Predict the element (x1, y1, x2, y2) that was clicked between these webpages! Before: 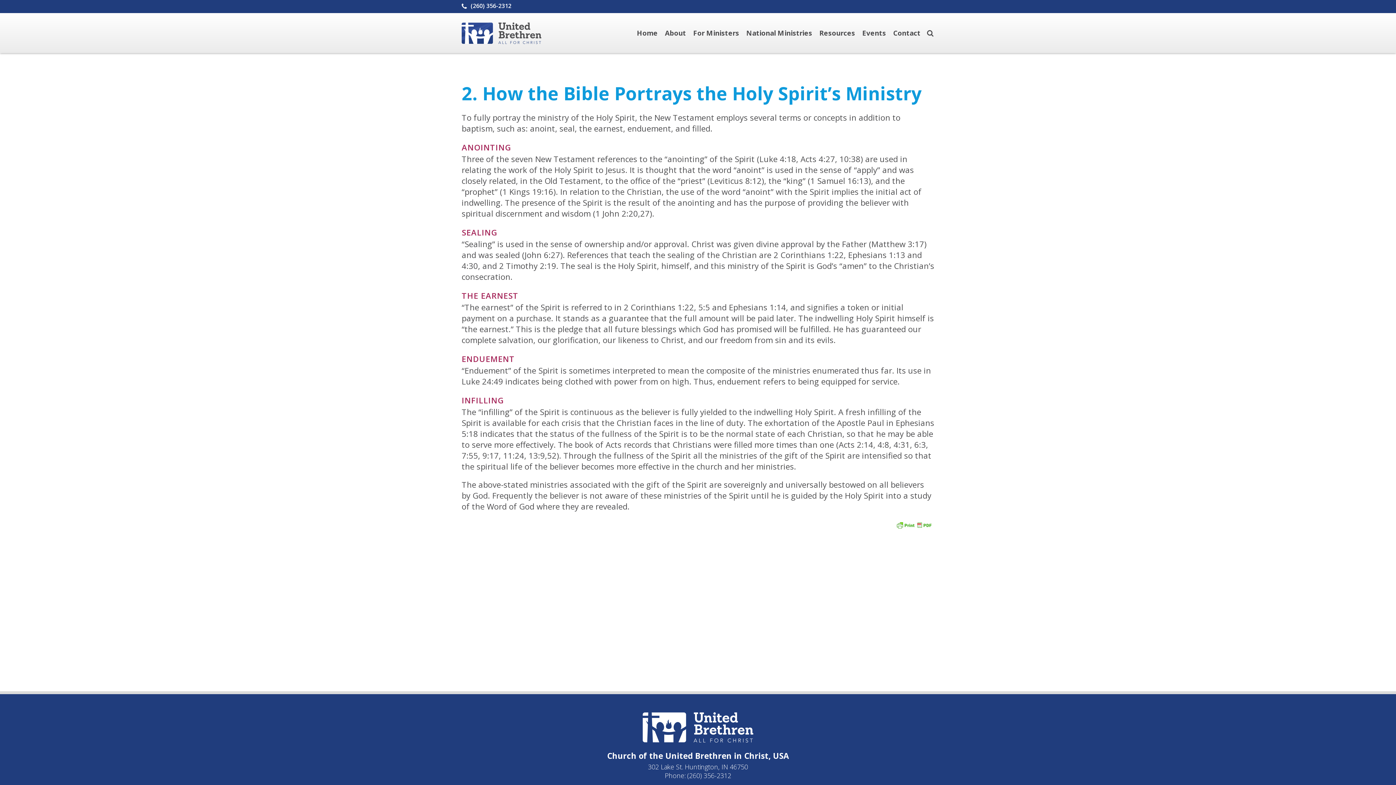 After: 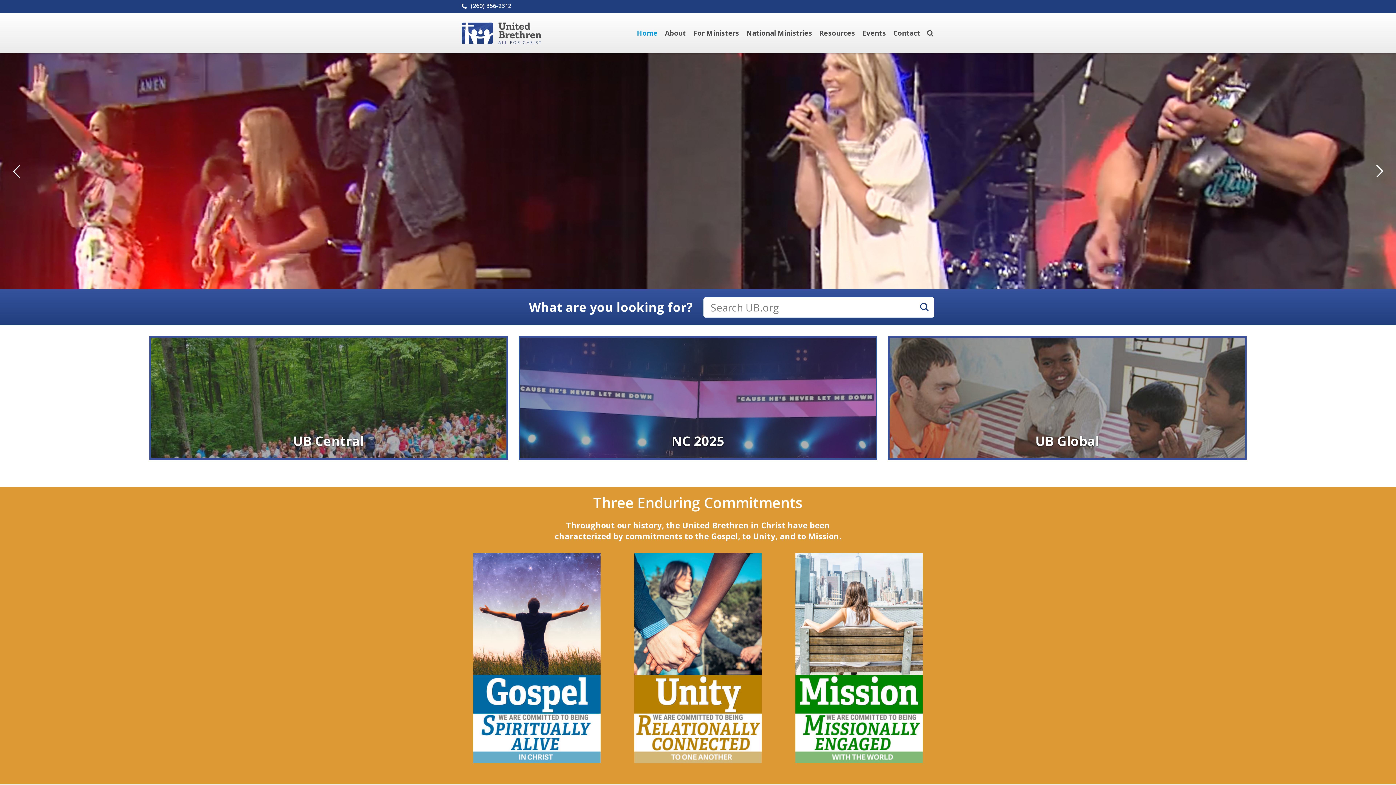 Action: bbox: (633, 13, 661, 53) label: Home